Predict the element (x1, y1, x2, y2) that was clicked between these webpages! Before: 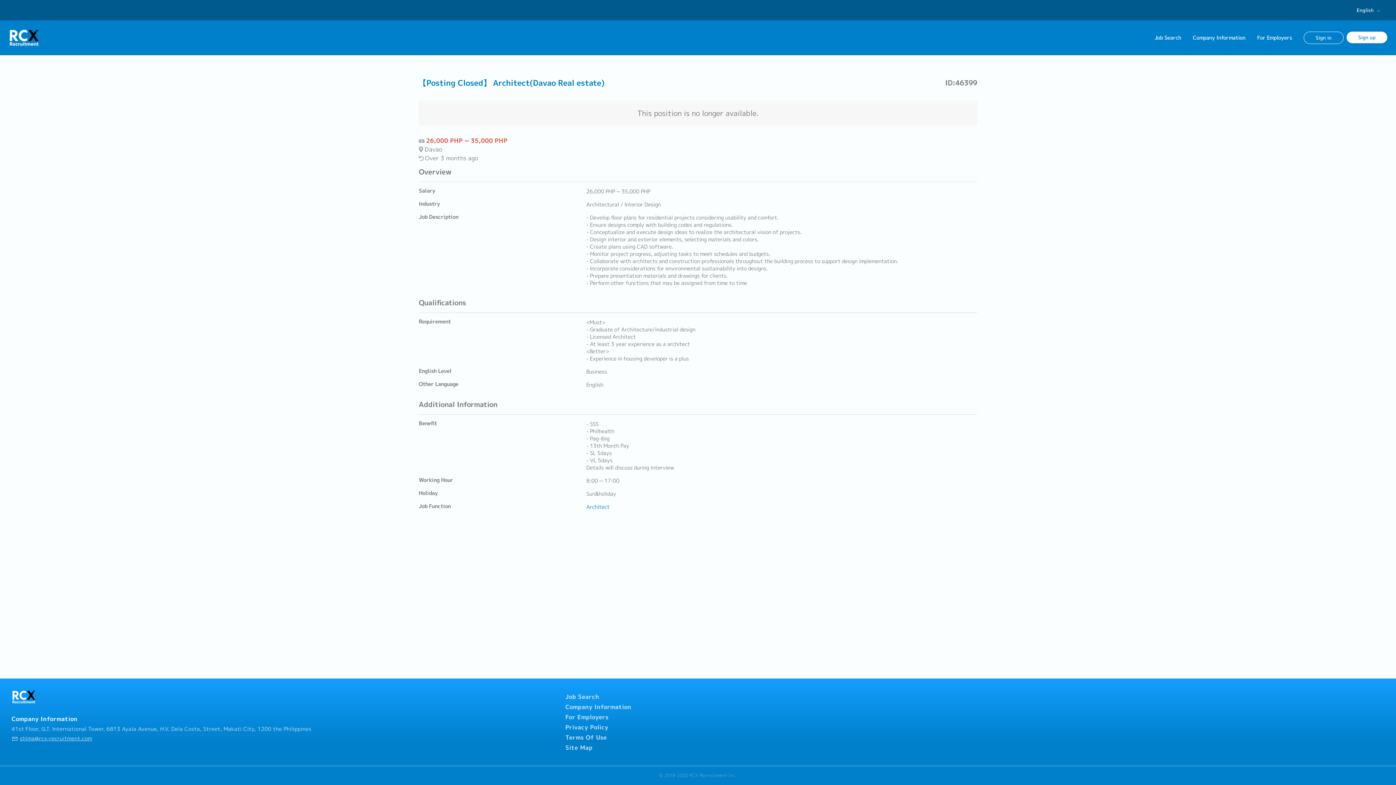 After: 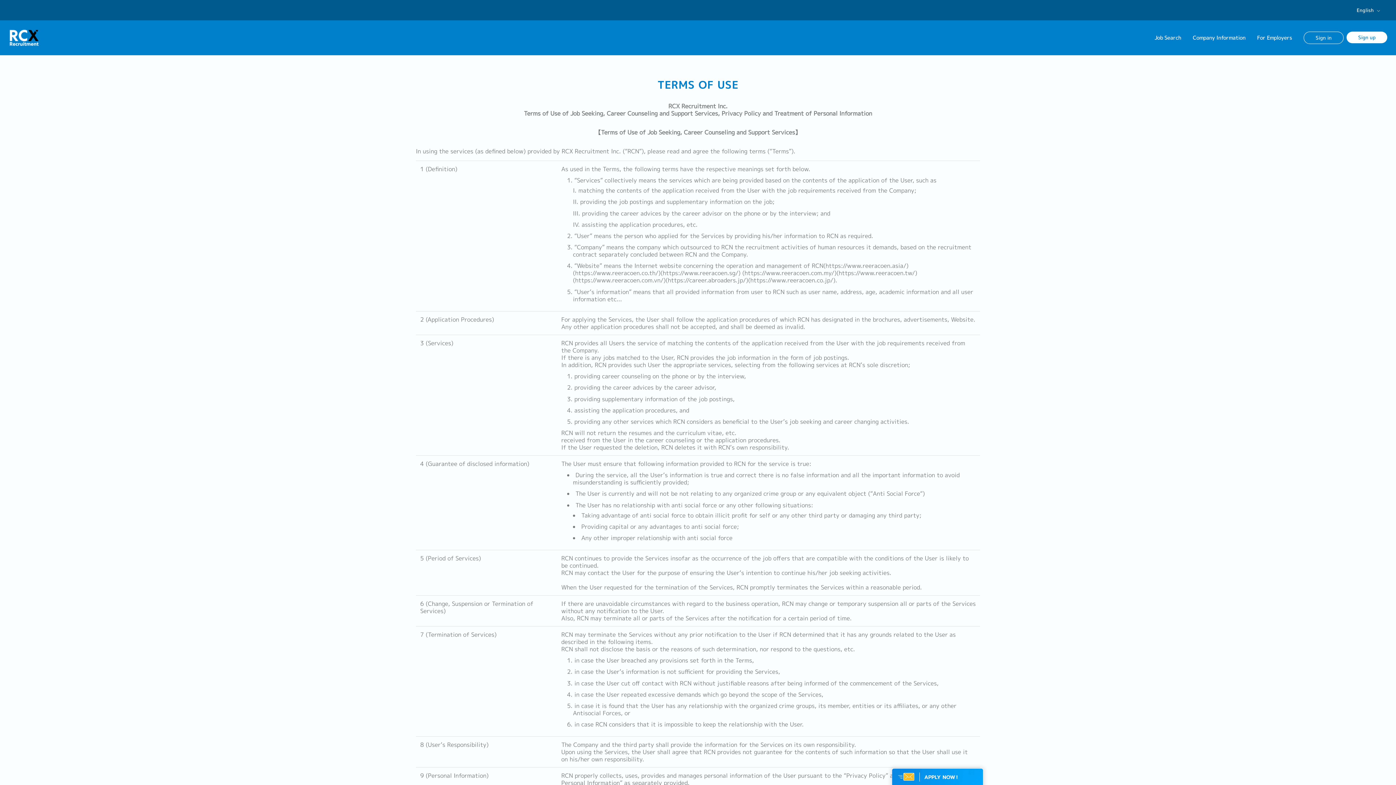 Action: bbox: (565, 734, 606, 741) label: Terms Of Use